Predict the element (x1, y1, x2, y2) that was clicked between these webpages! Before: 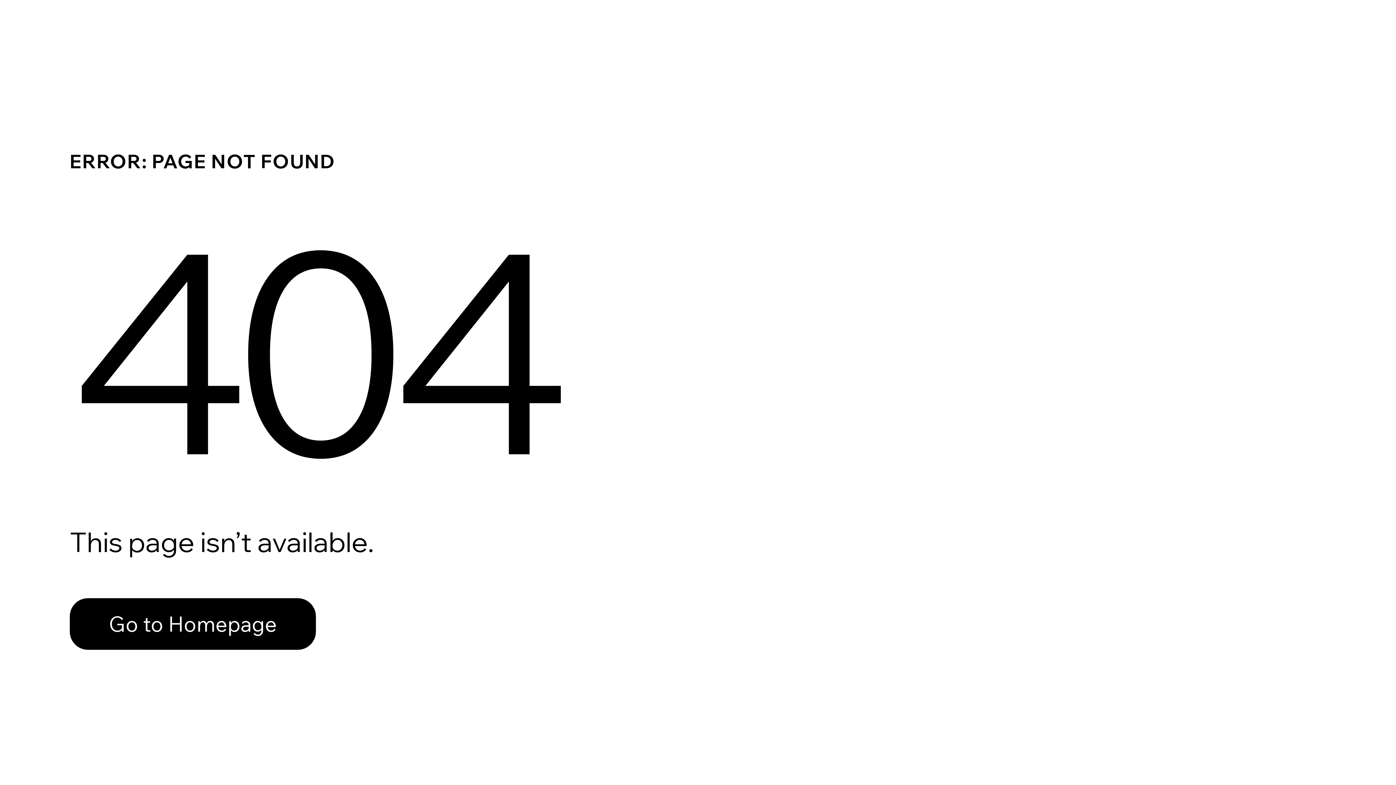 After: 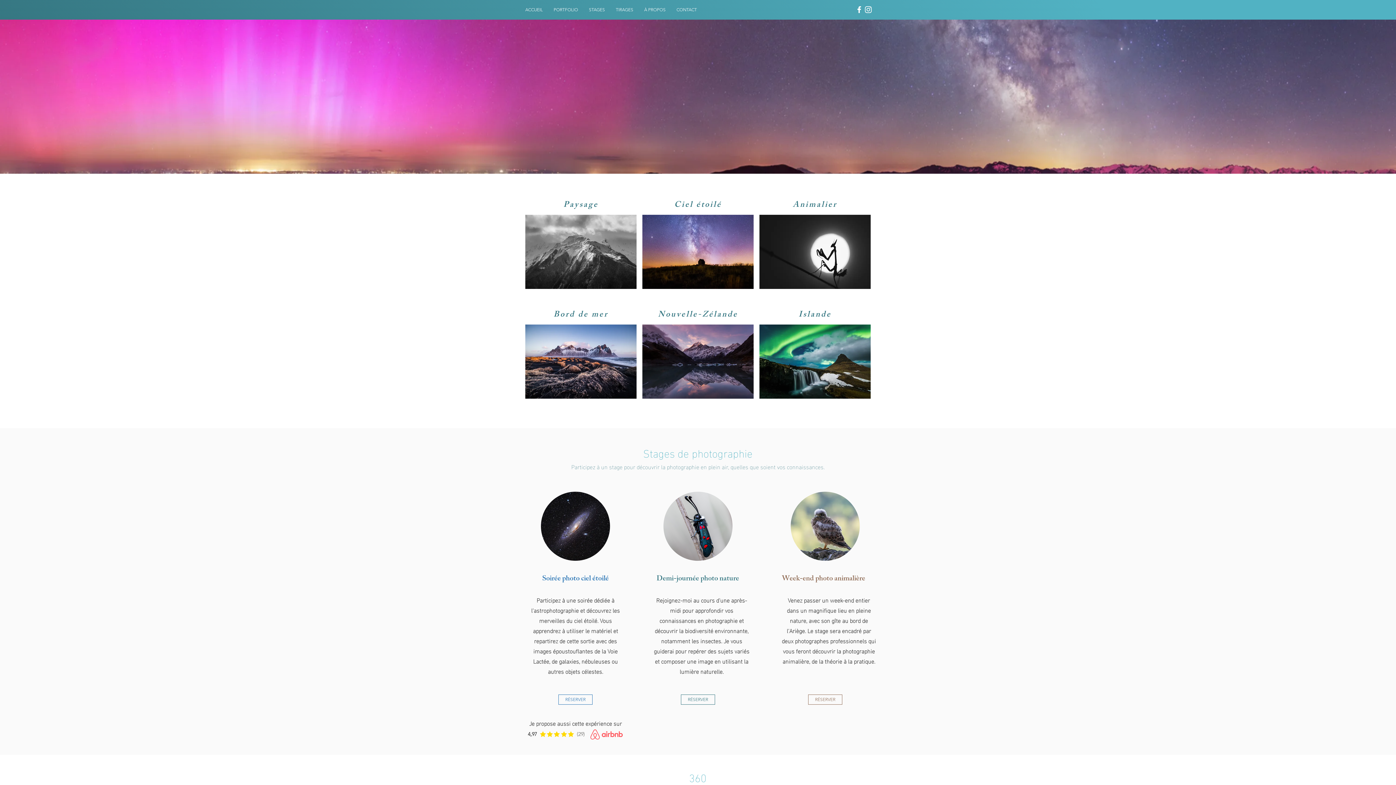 Action: bbox: (69, 582, 768, 659) label: Go to Homepage